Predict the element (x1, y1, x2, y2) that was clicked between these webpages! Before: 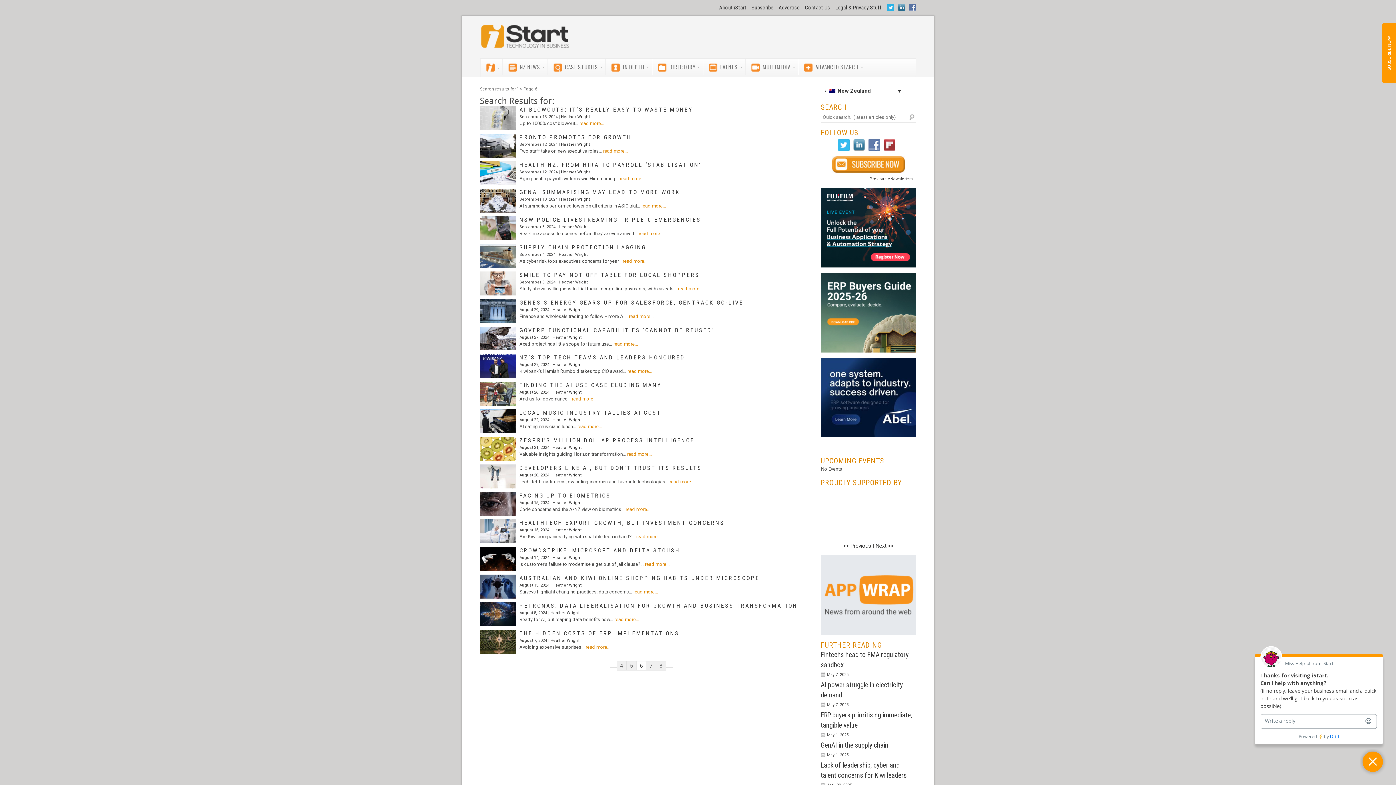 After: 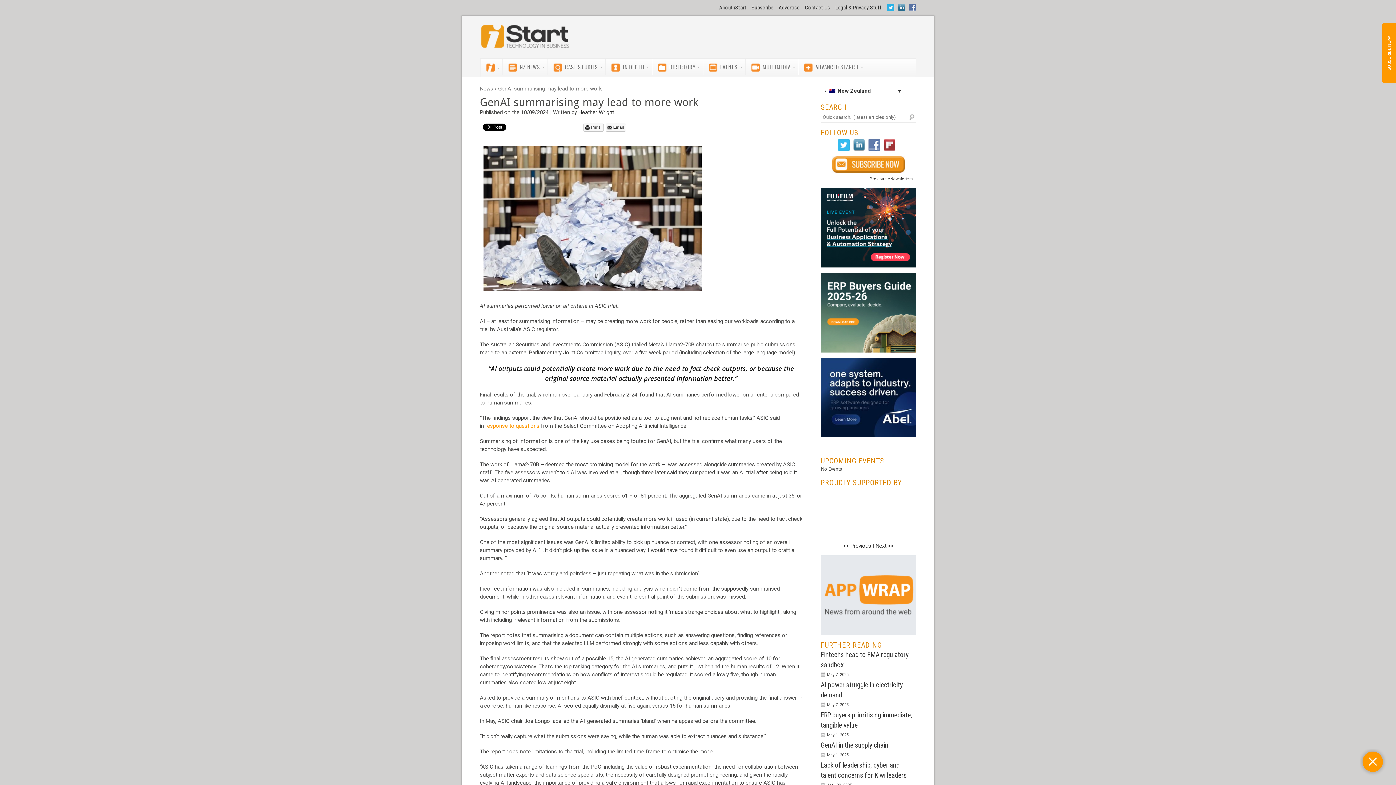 Action: label: GENAI SUMMARISING MAY LEAD TO MORE WORK bbox: (519, 188, 680, 195)